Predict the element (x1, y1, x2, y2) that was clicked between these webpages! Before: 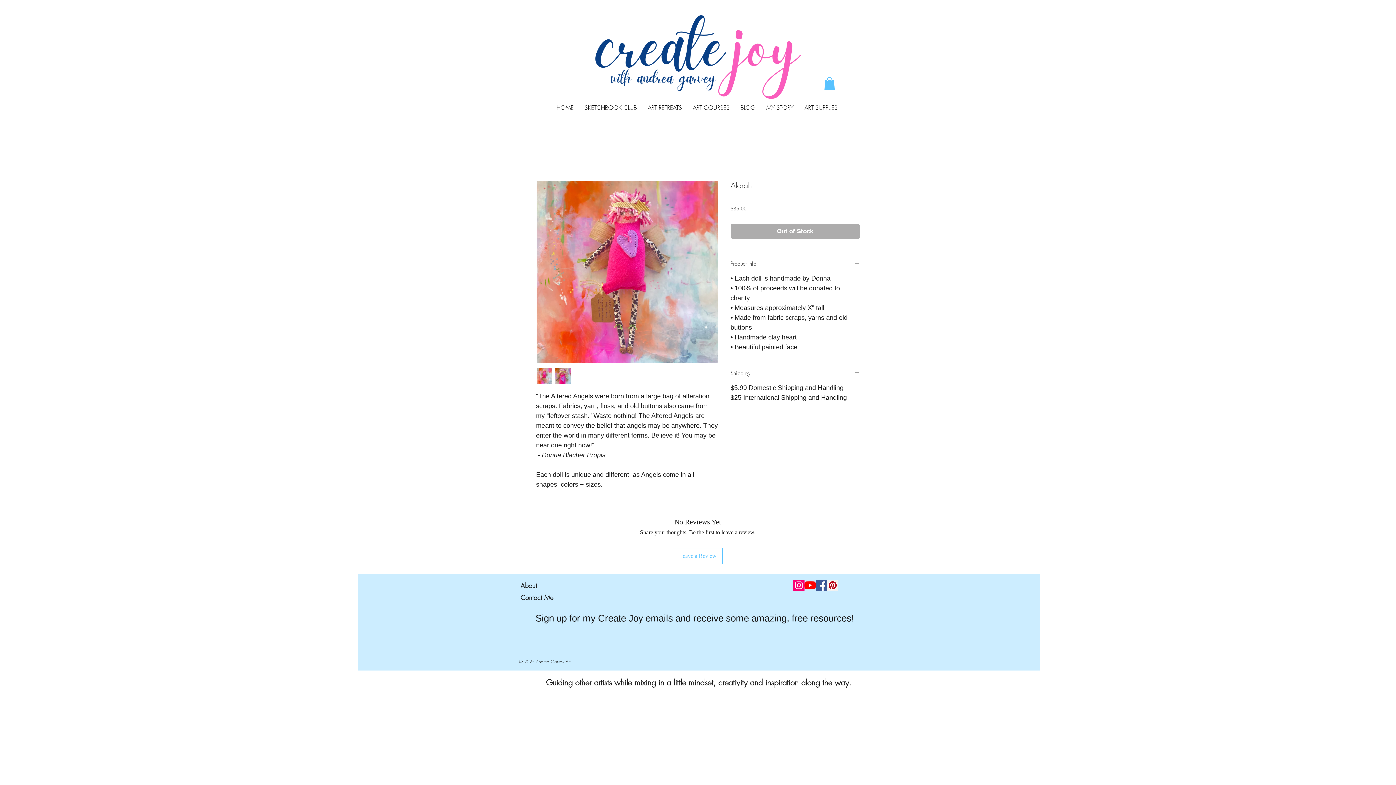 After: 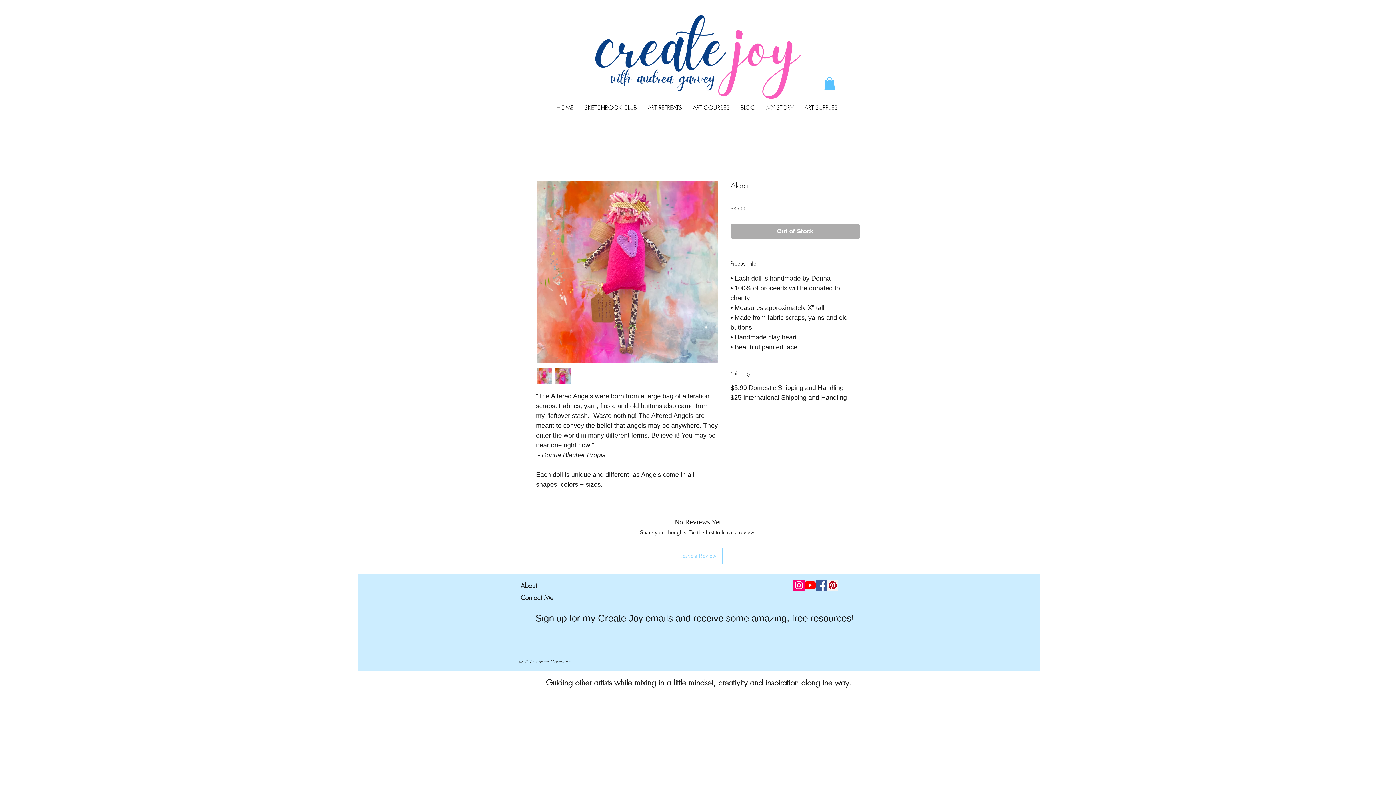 Action: bbox: (673, 548, 722, 564) label: Leave a Review